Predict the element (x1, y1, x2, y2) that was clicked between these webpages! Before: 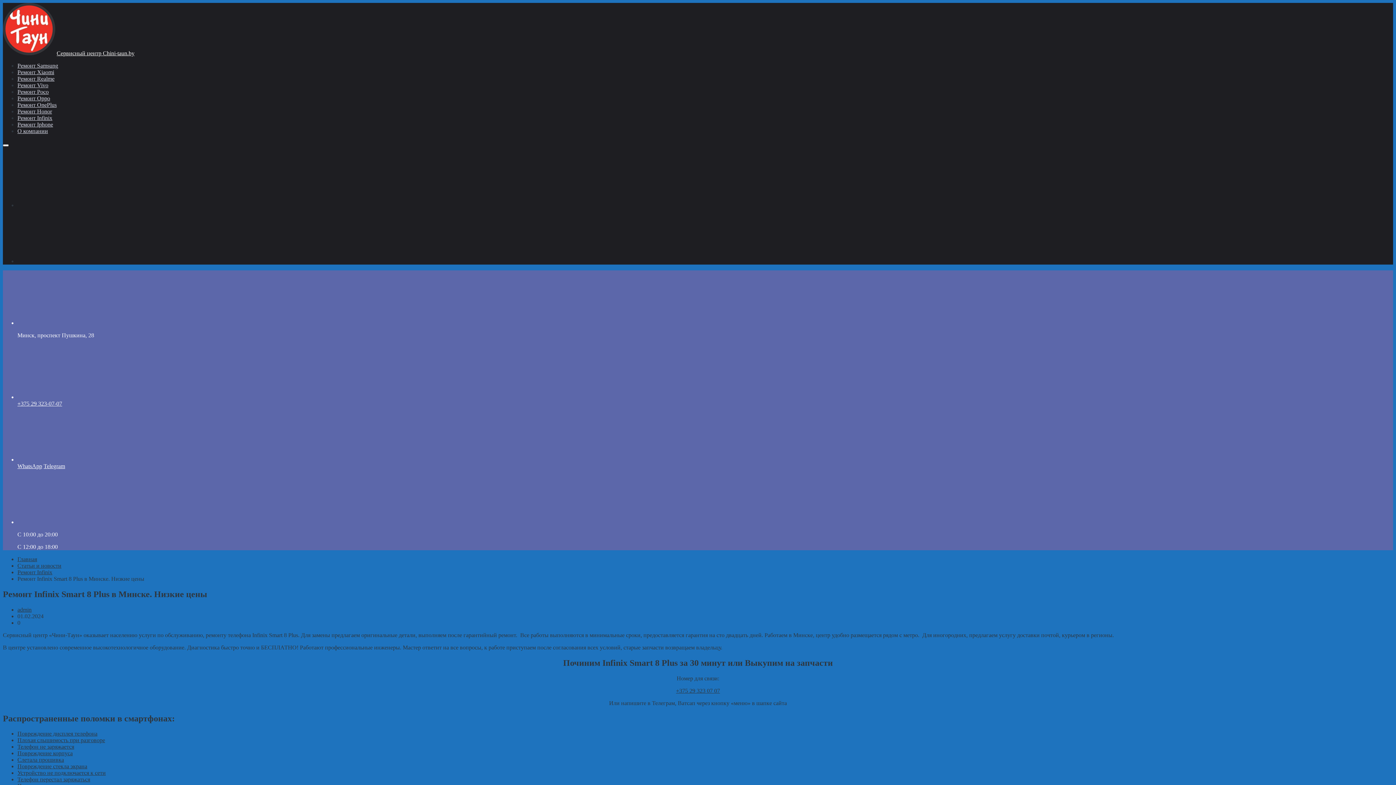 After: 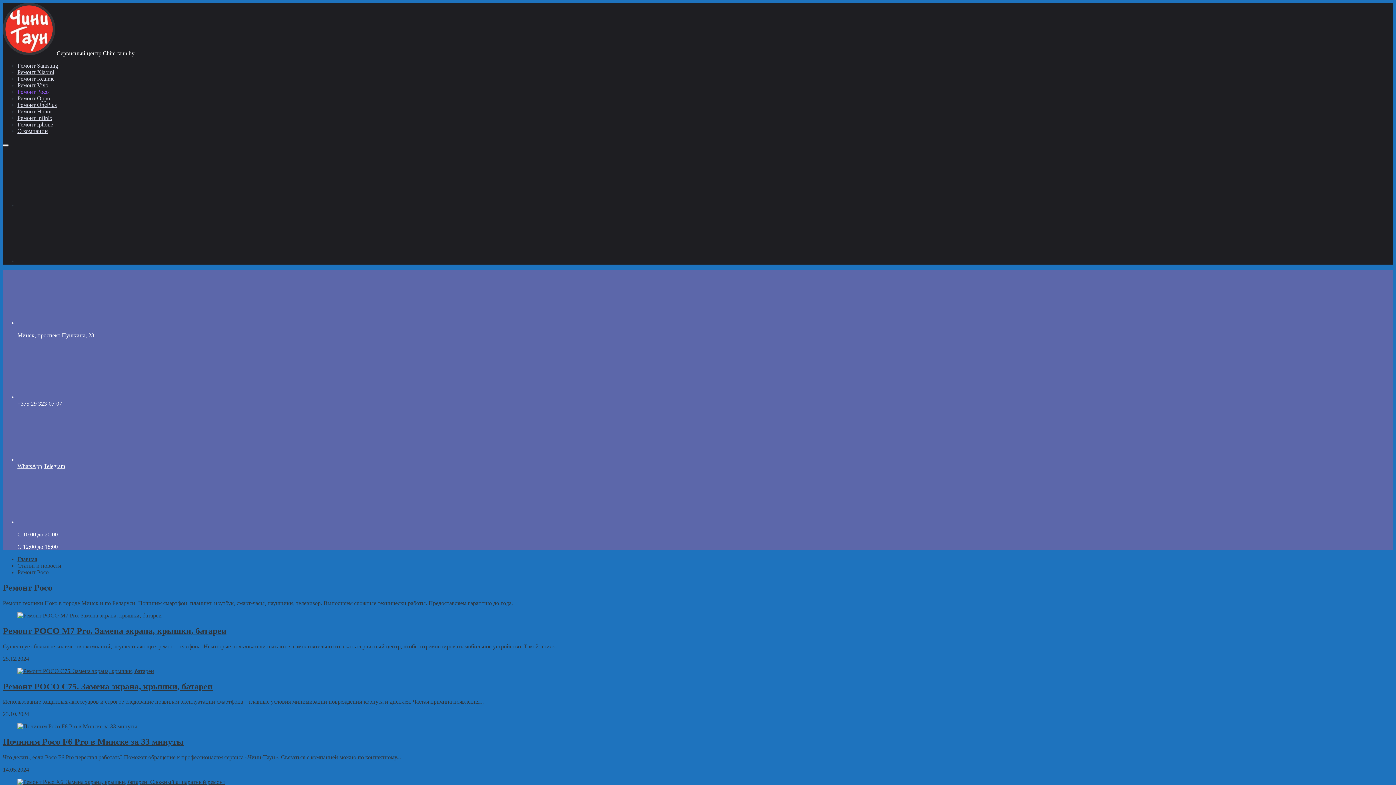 Action: bbox: (17, 88, 48, 94) label: Ремонт Poco